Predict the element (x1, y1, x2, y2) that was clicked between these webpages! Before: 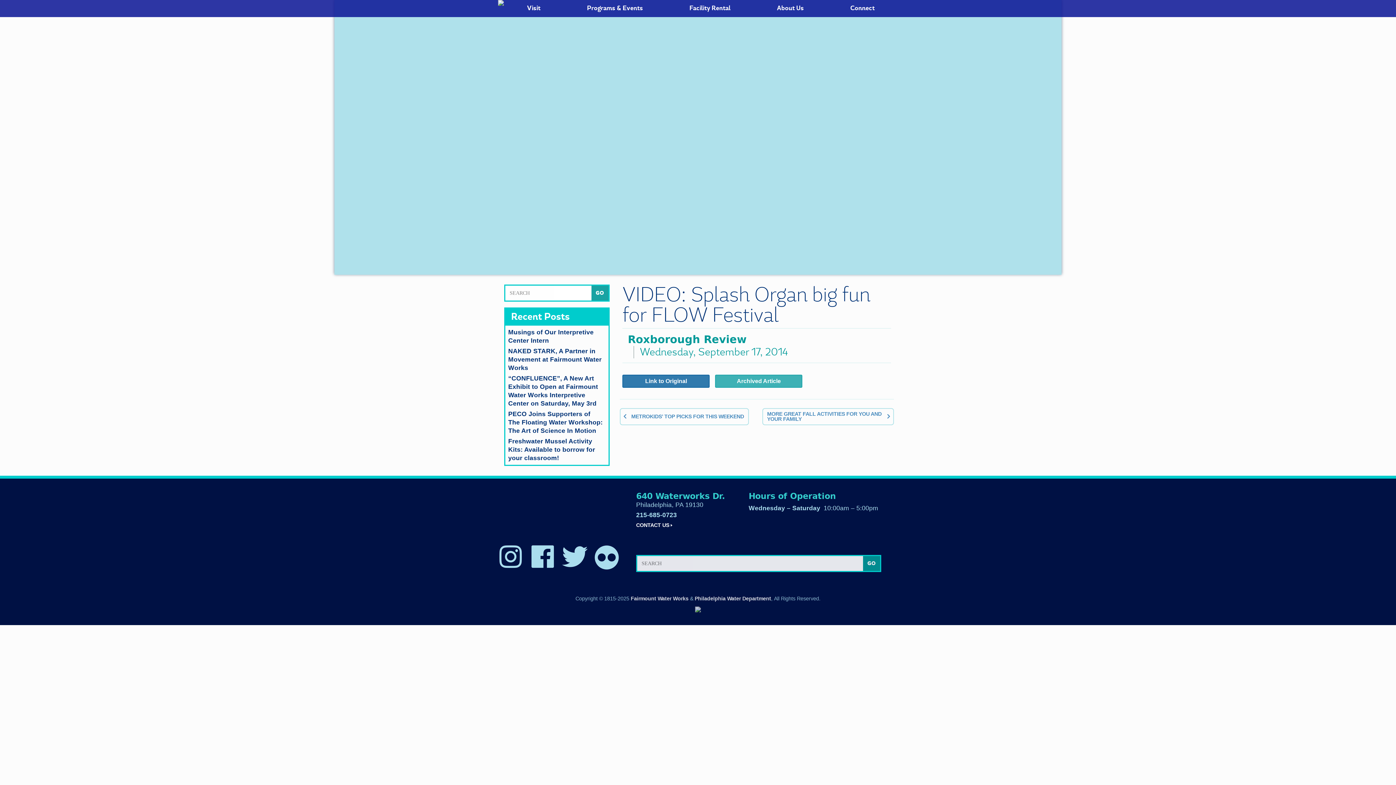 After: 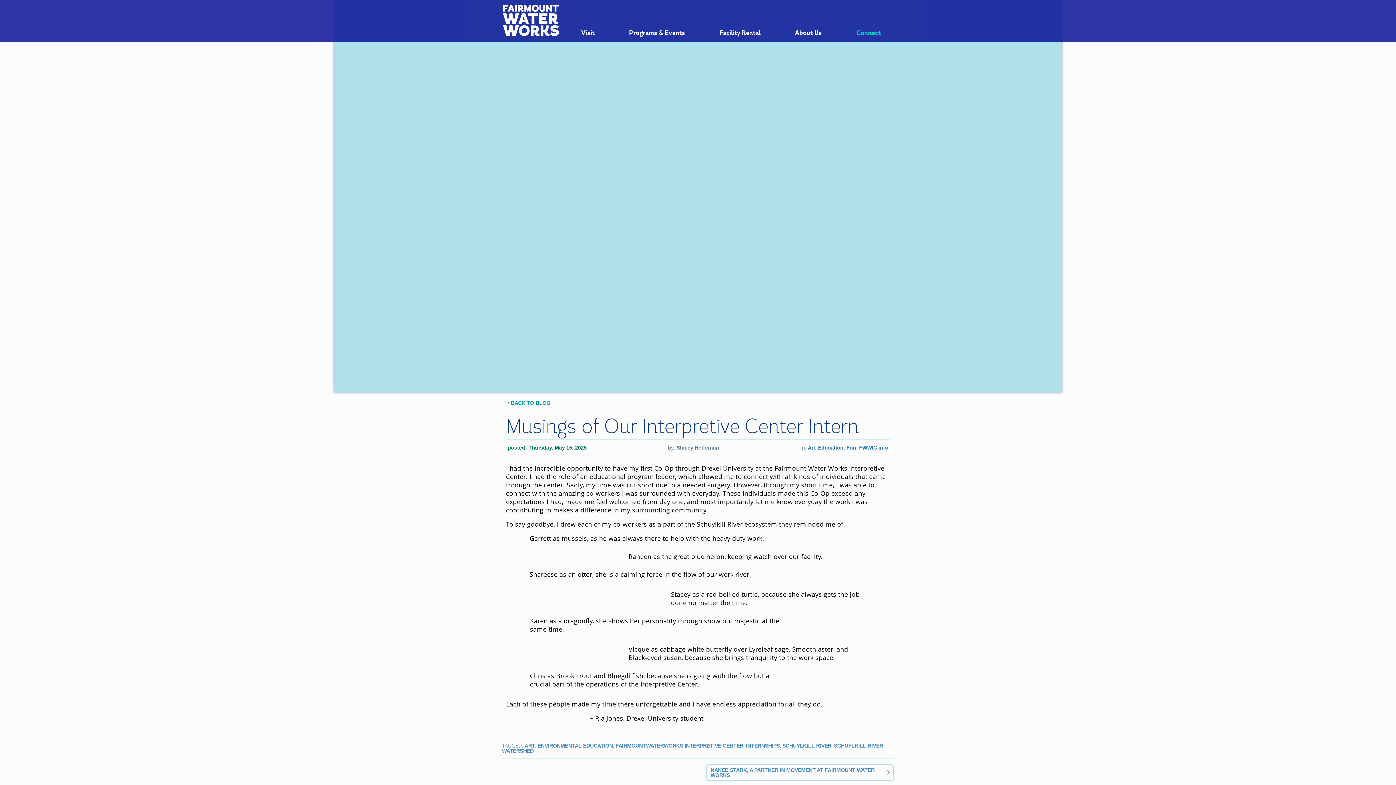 Action: label: Musings of Our Interpretive Center Intern bbox: (508, 328, 605, 345)